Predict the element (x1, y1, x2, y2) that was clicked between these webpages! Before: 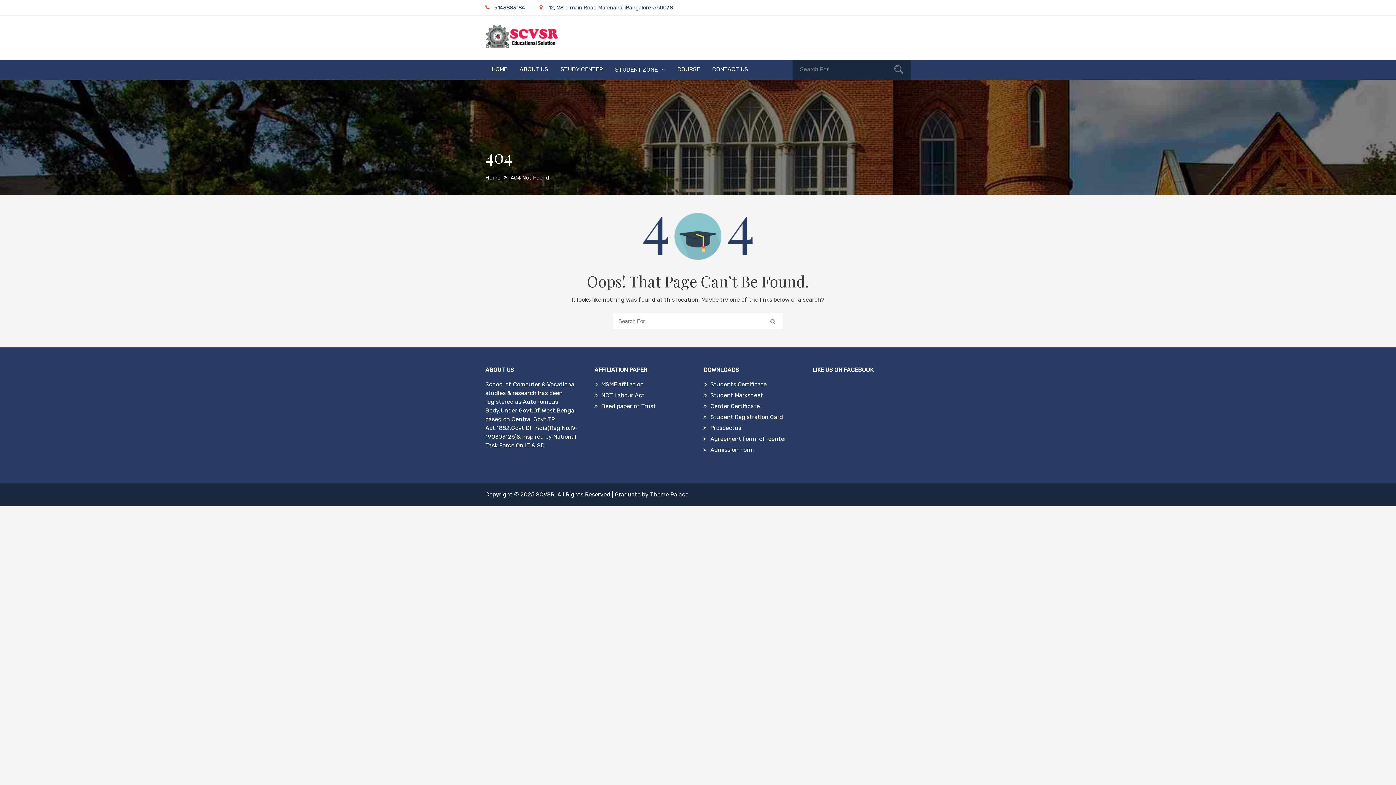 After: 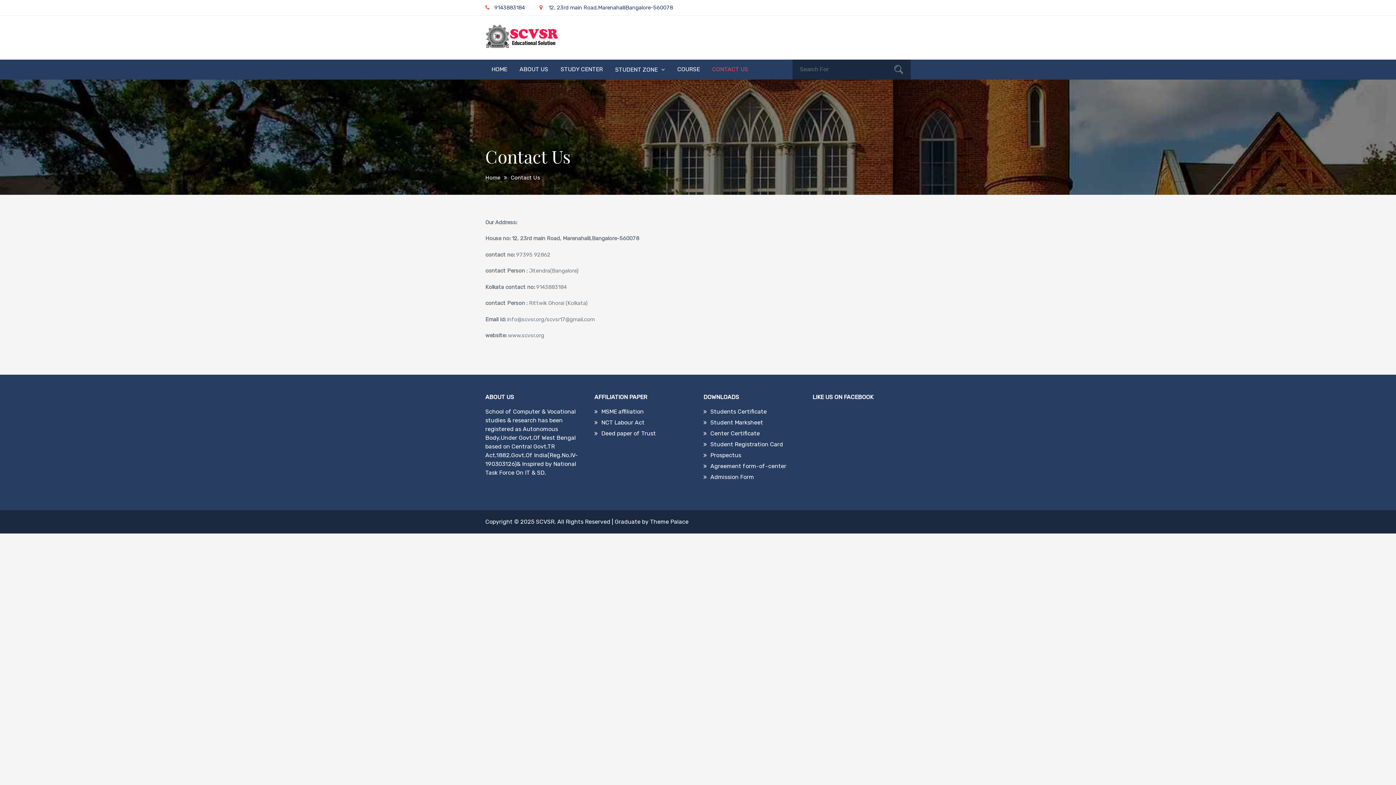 Action: label: CONTACT US bbox: (706, 59, 754, 79)